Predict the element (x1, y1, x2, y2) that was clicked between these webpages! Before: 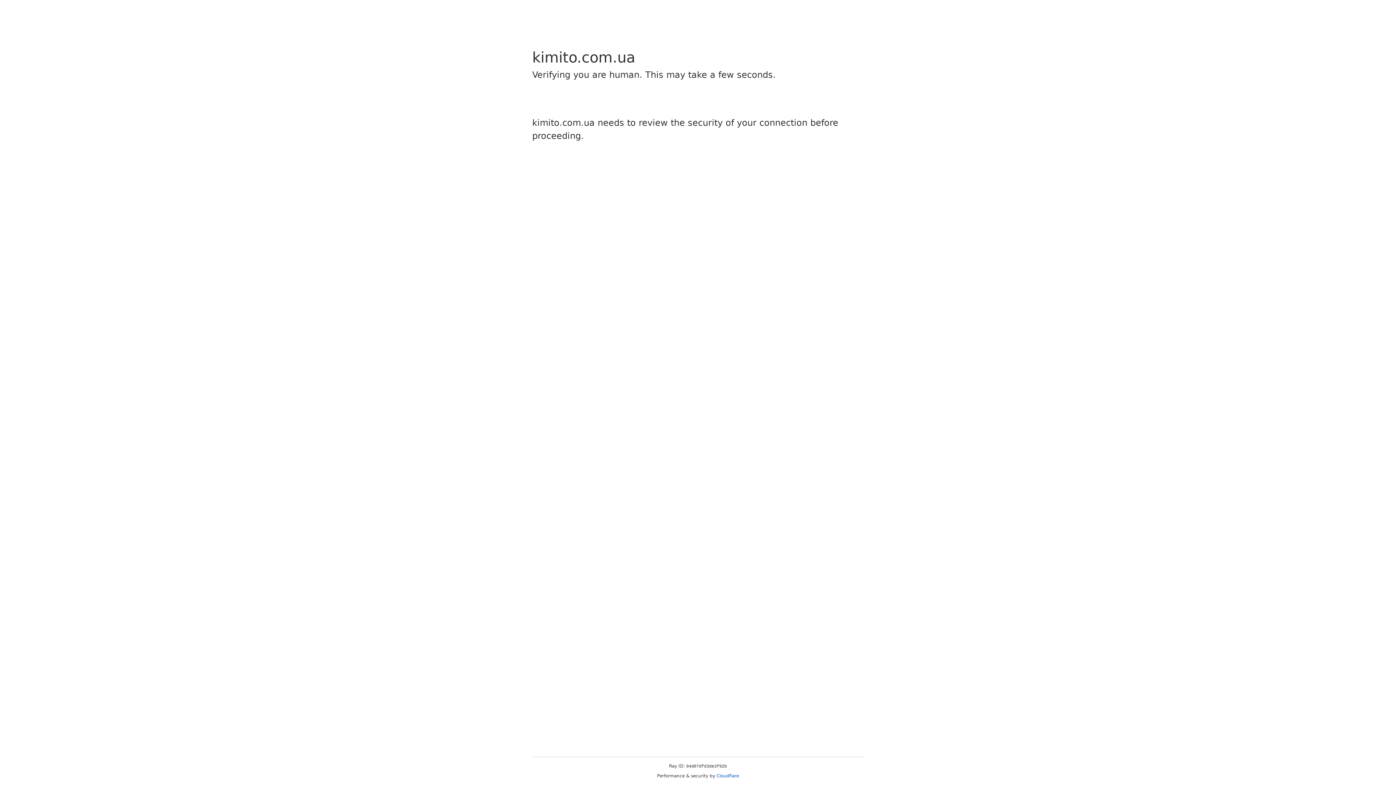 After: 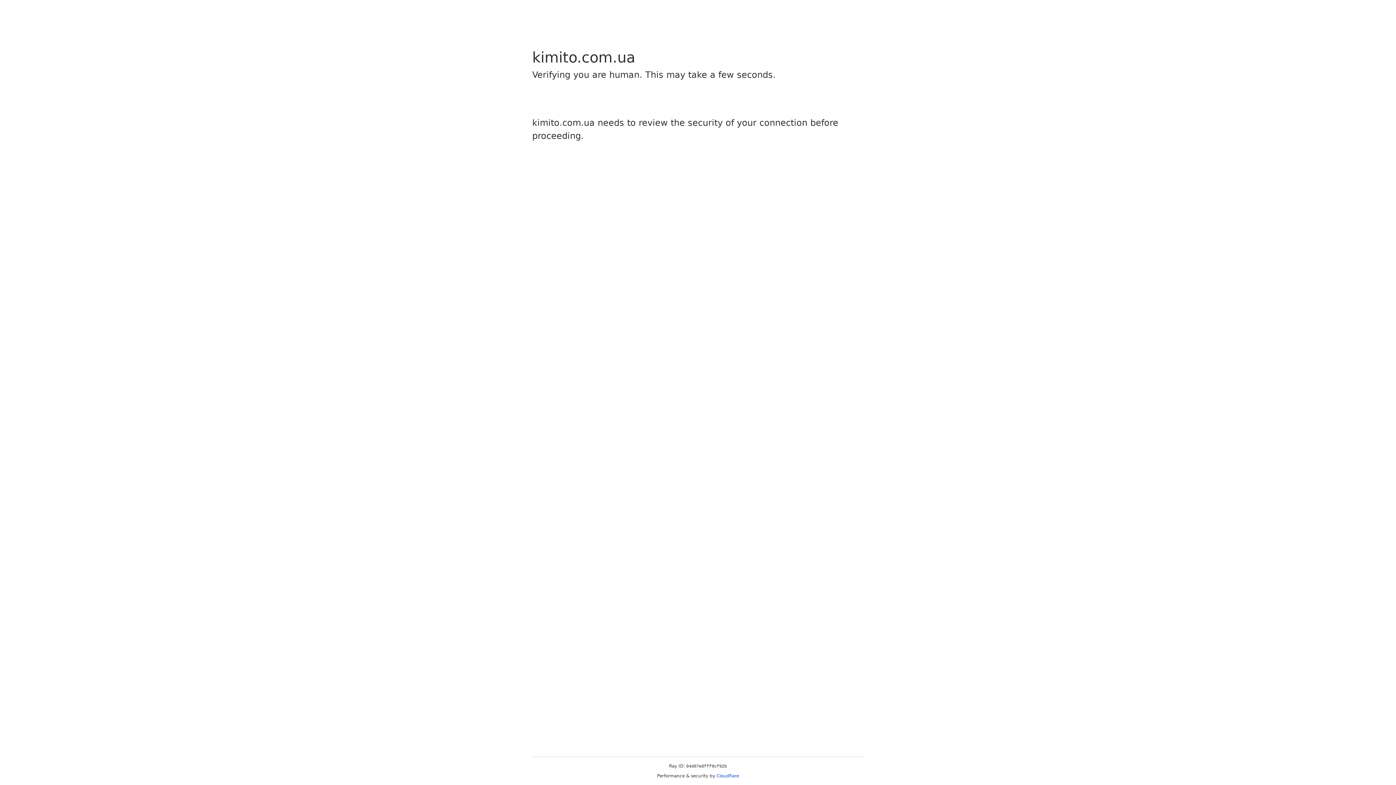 Action: bbox: (716, 773, 739, 778) label: Cloudflare